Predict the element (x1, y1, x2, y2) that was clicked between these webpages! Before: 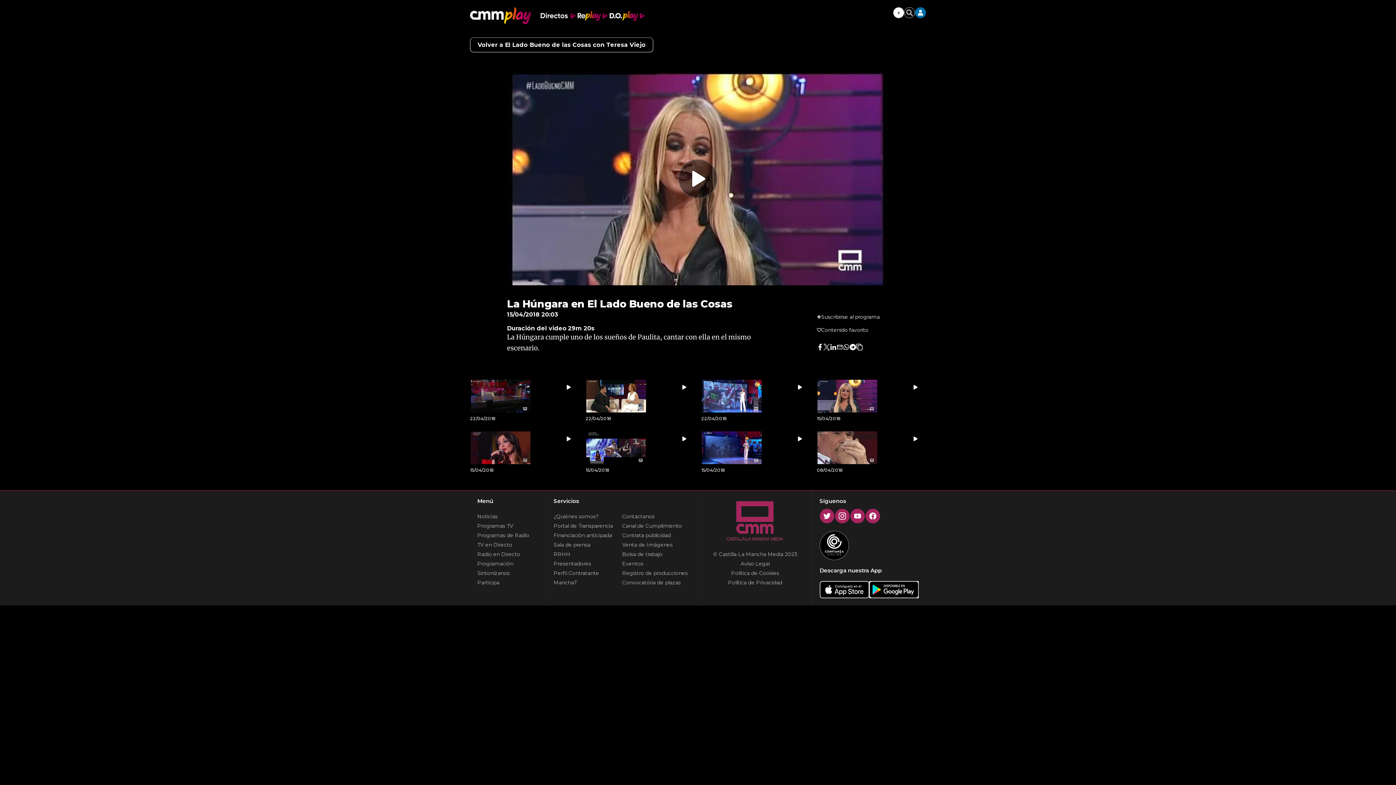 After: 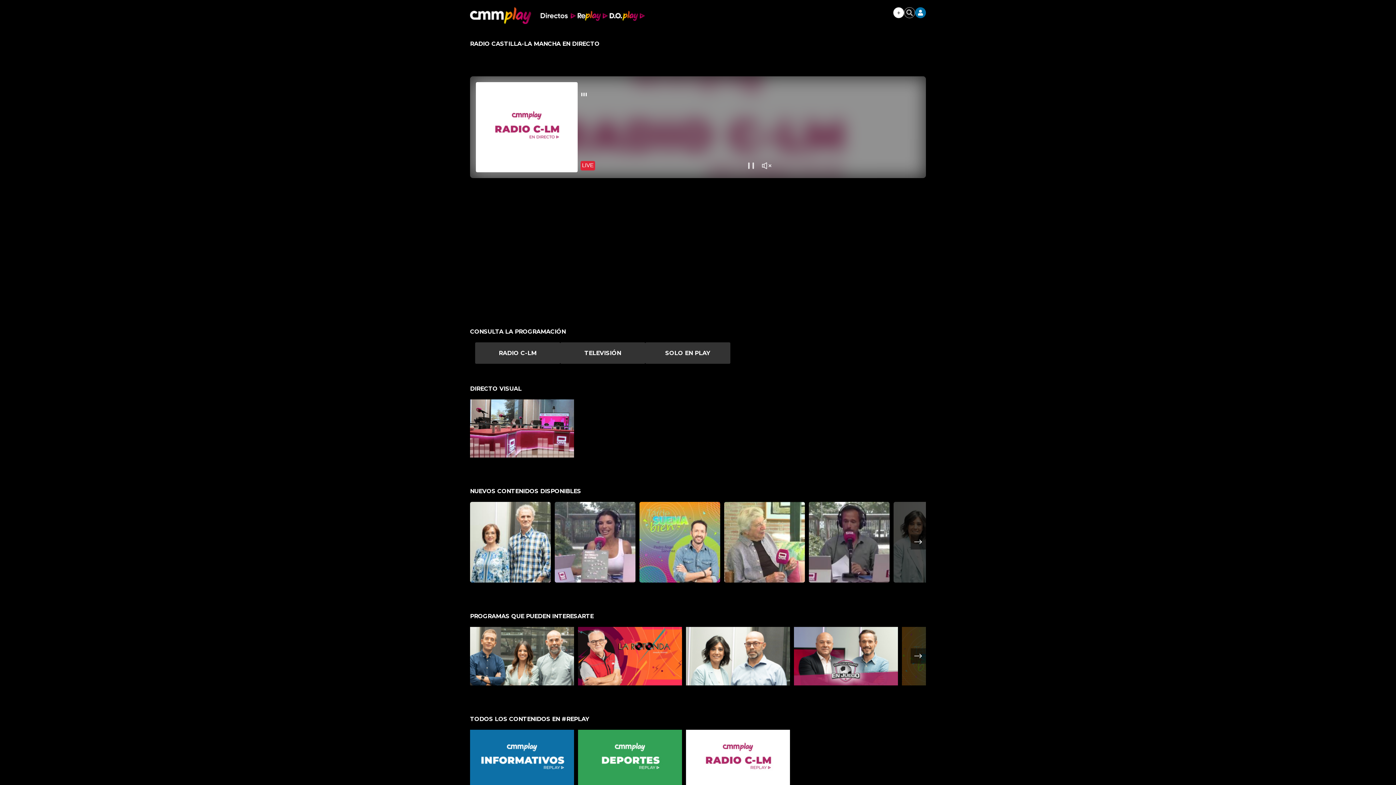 Action: bbox: (477, 549, 538, 559) label: Radio en Directo